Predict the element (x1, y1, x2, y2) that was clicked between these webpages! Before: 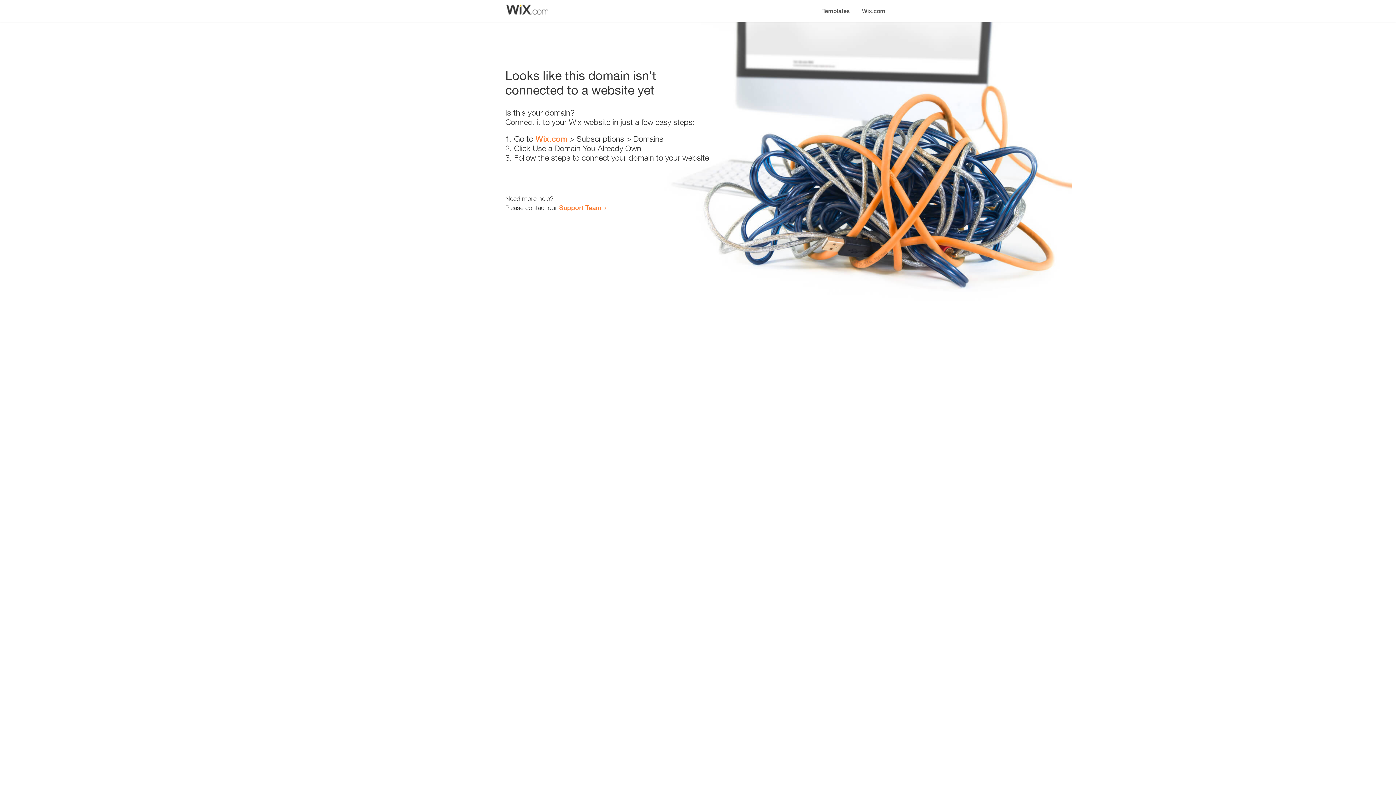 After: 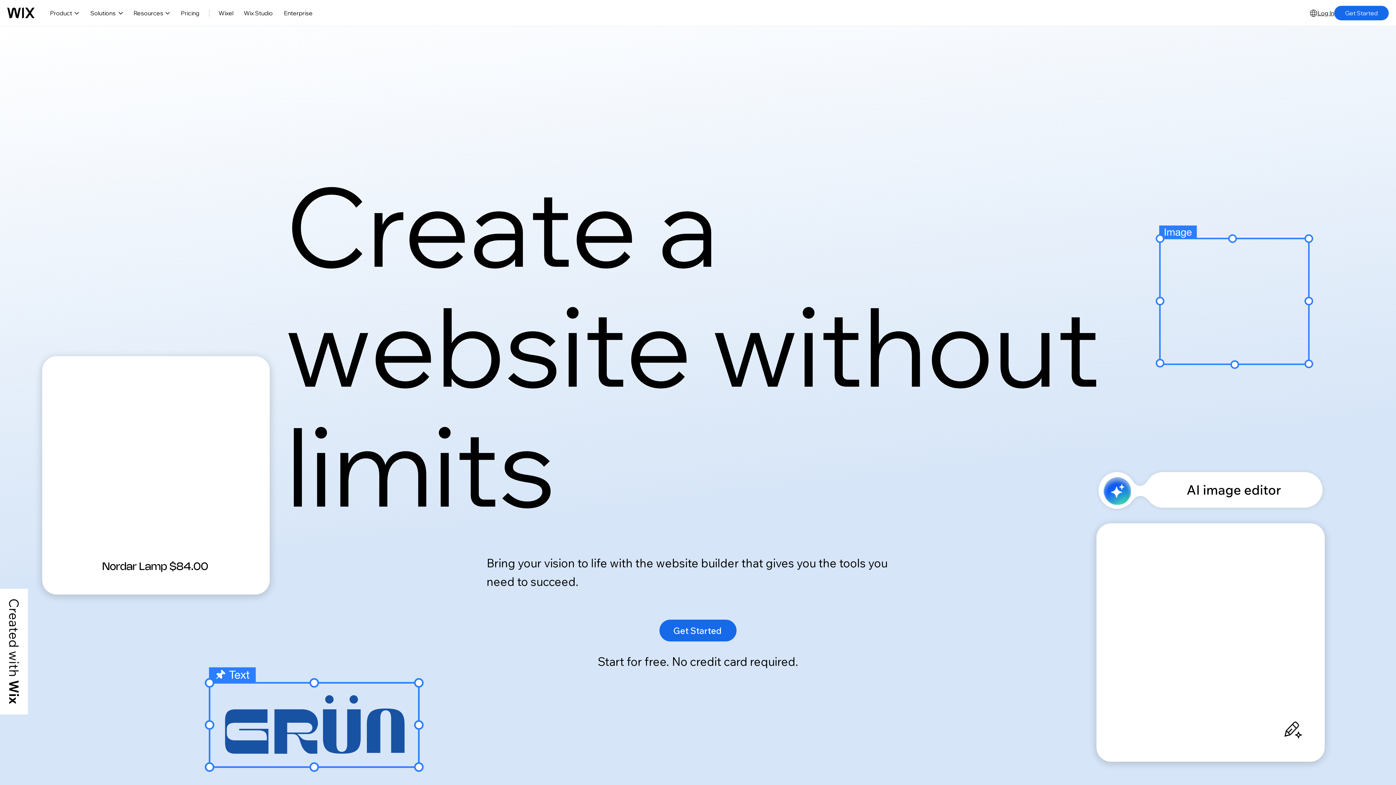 Action: label: Wix.com bbox: (535, 134, 567, 143)